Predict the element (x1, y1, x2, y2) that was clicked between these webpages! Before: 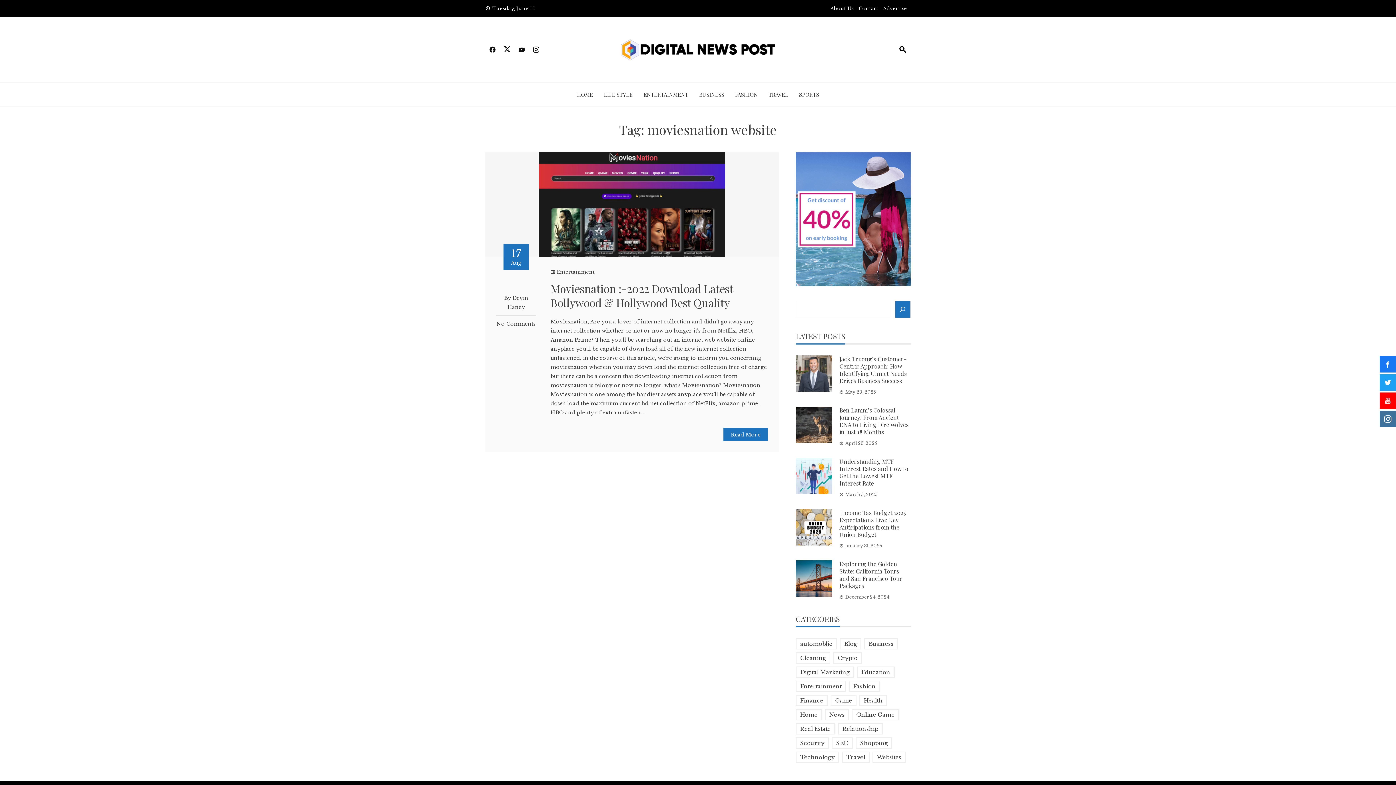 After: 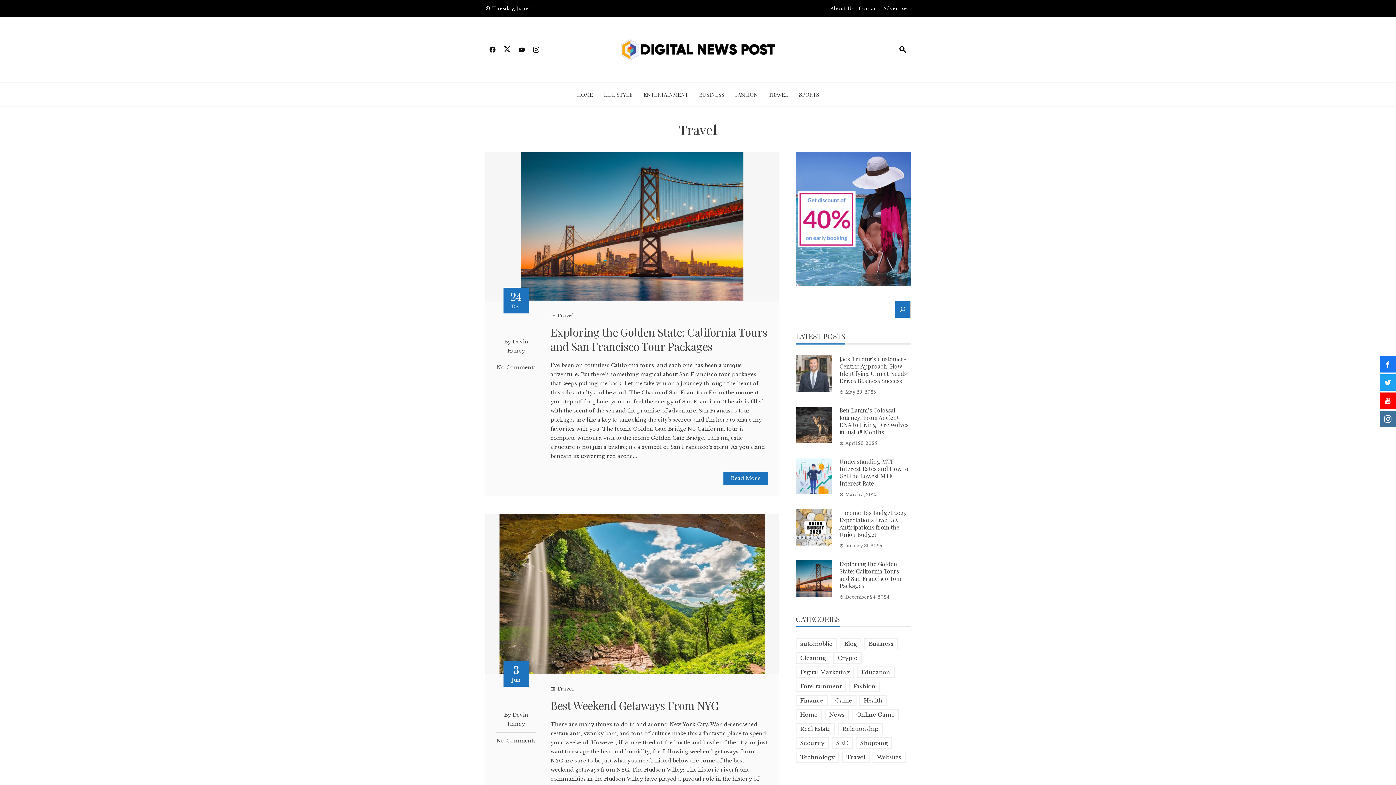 Action: label: Travel (2 items) bbox: (842, 751, 869, 763)